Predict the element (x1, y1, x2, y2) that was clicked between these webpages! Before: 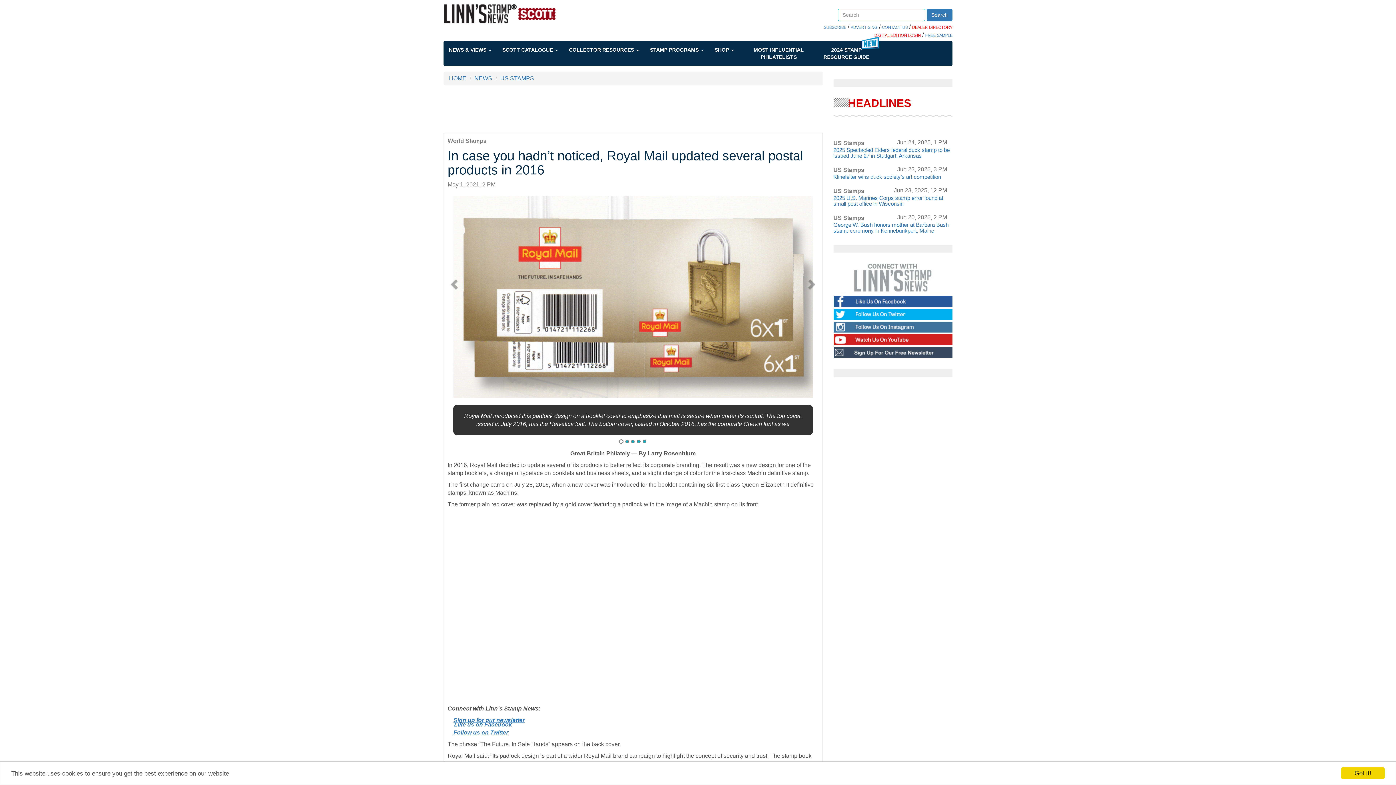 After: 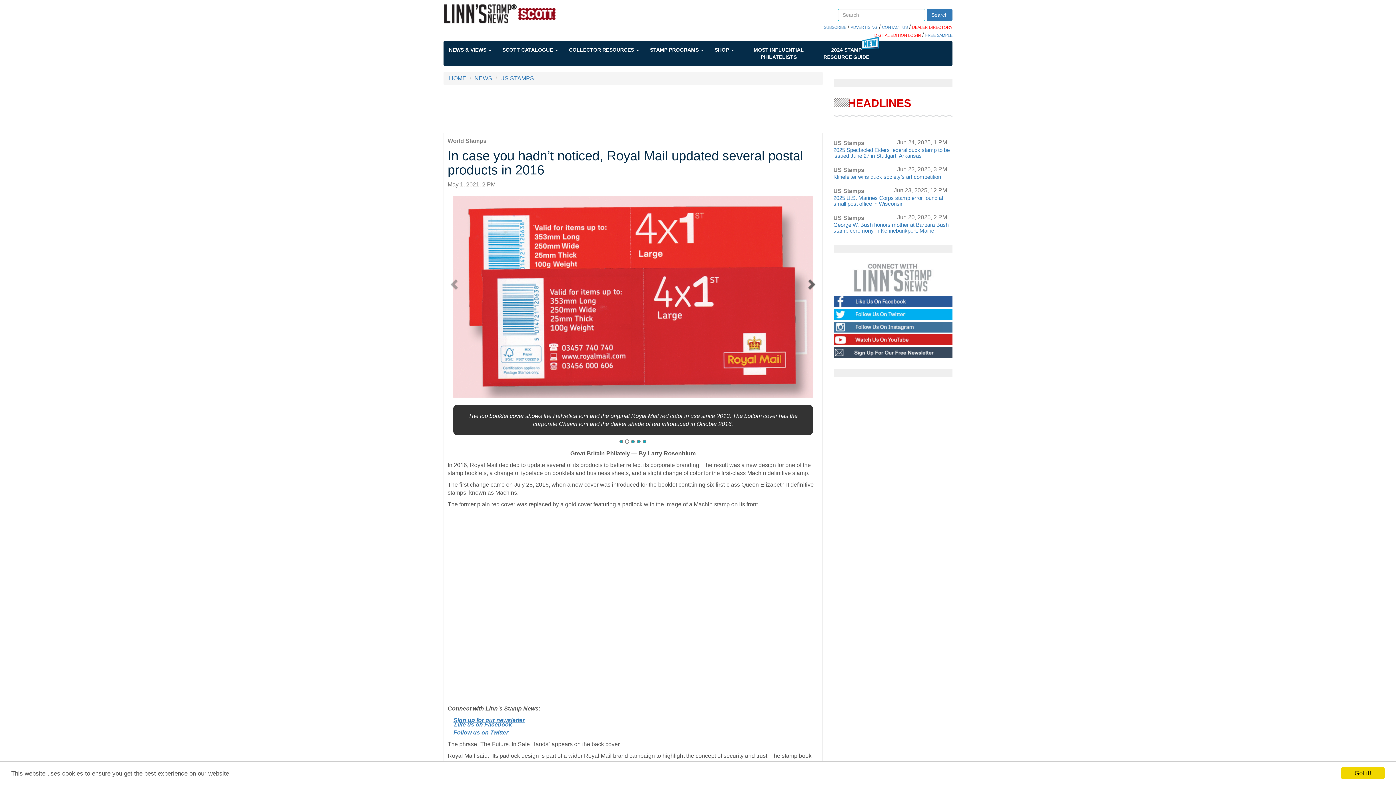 Action: bbox: (805, 278, 816, 289)